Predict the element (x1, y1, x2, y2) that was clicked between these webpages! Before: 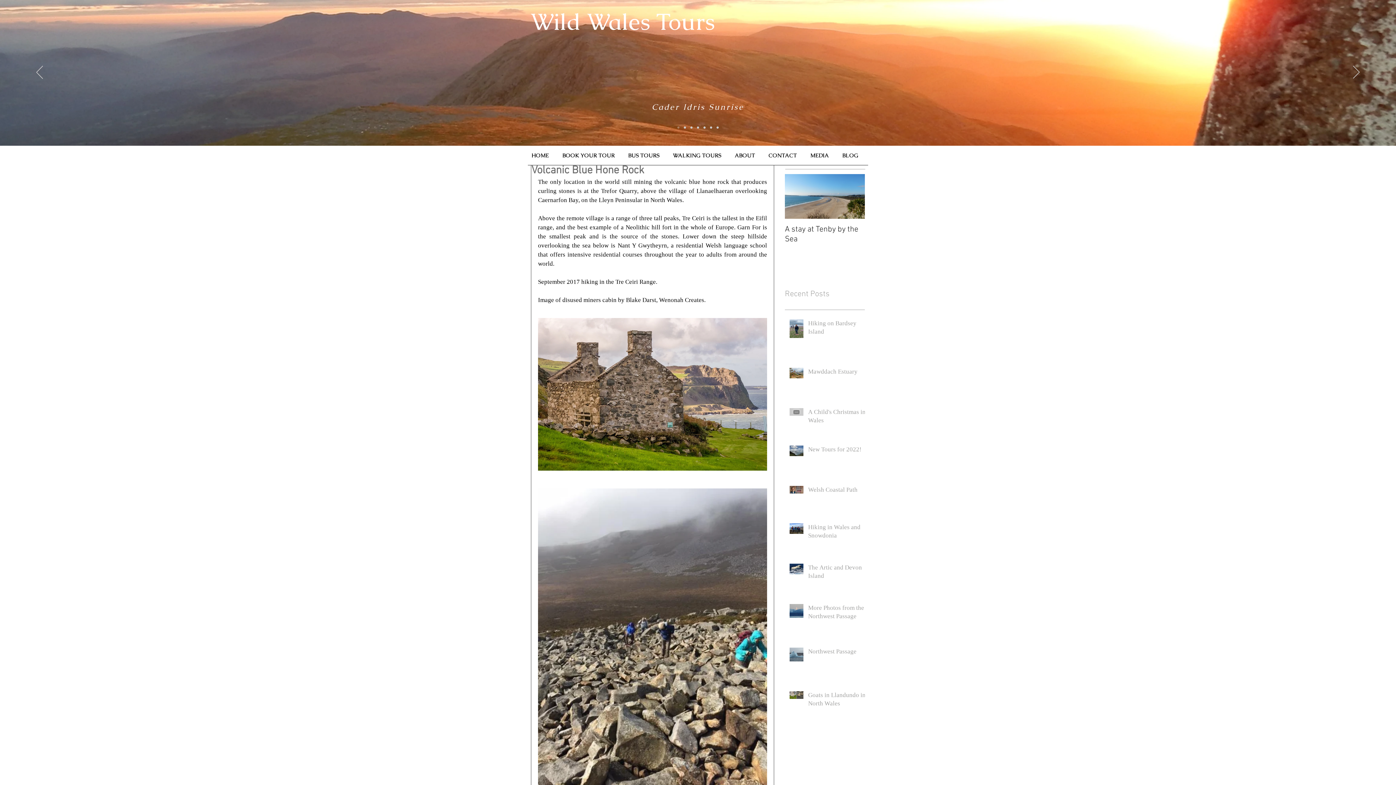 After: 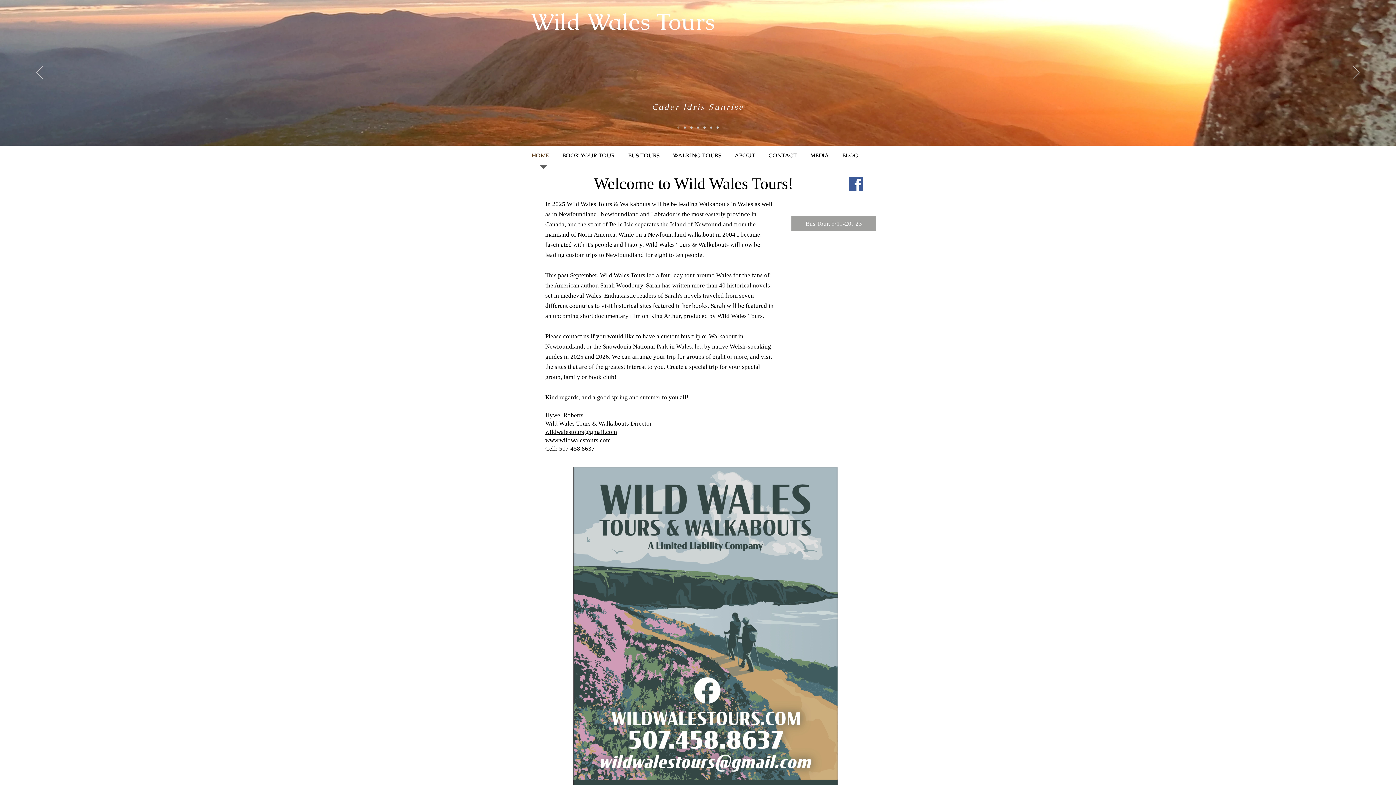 Action: label: HOME bbox: (528, 145, 558, 169)